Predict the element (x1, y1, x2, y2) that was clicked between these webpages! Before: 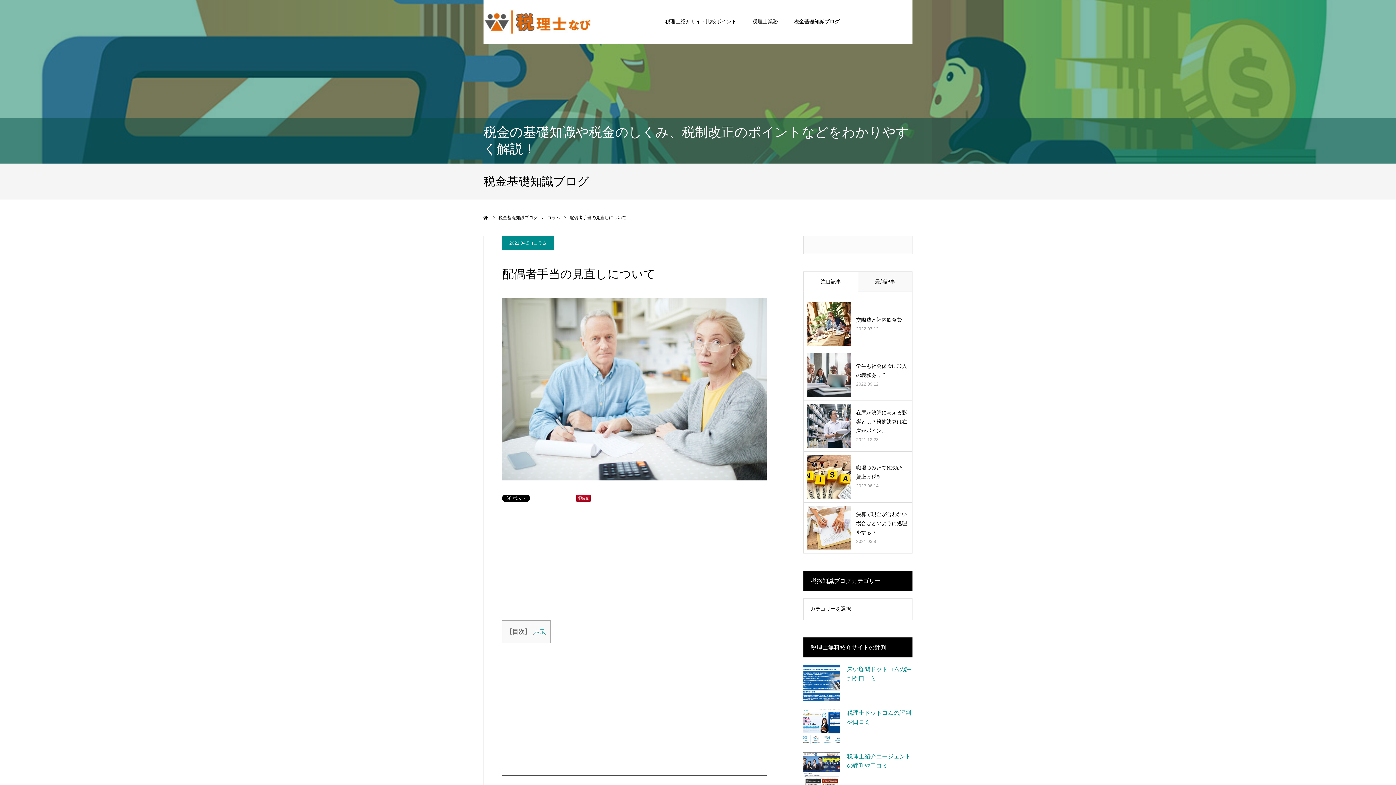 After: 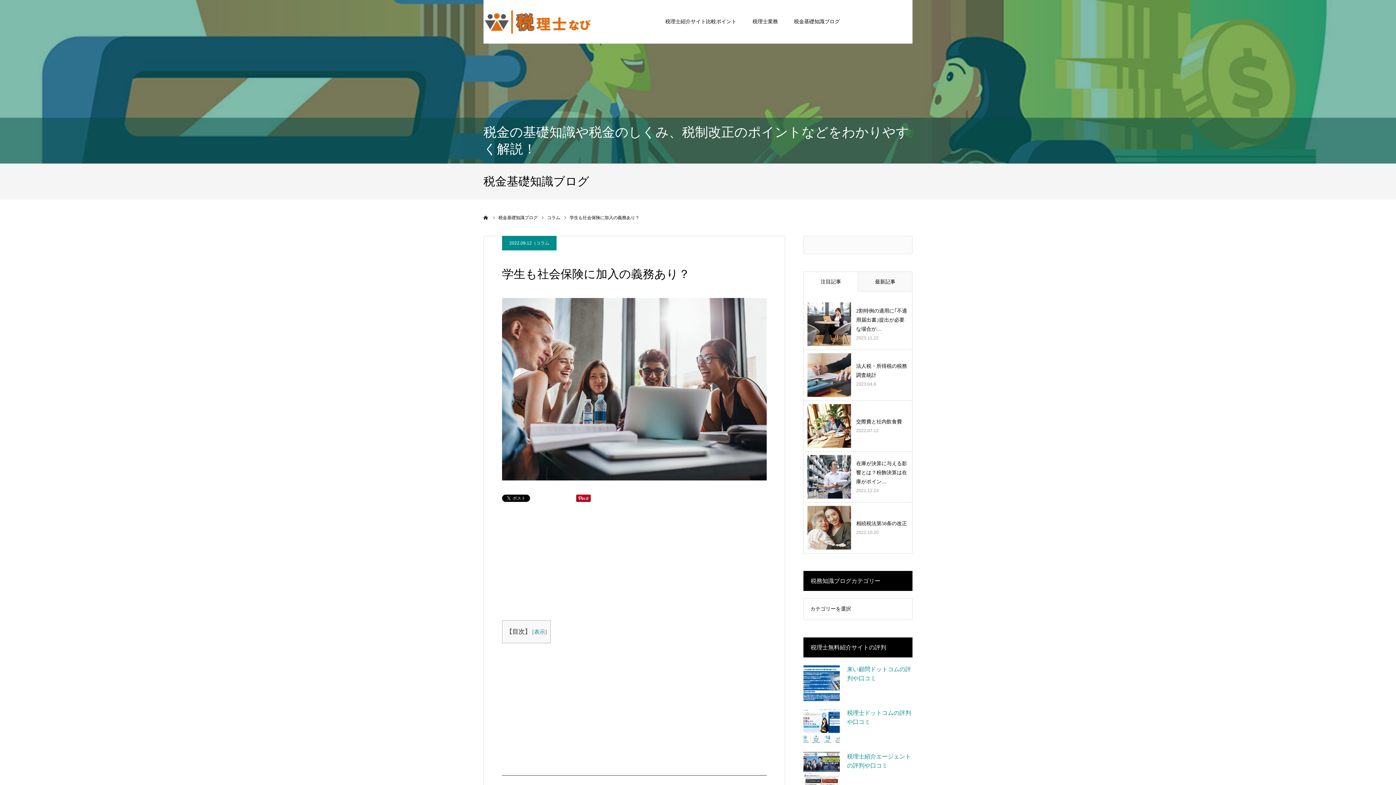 Action: bbox: (807, 353, 851, 397)